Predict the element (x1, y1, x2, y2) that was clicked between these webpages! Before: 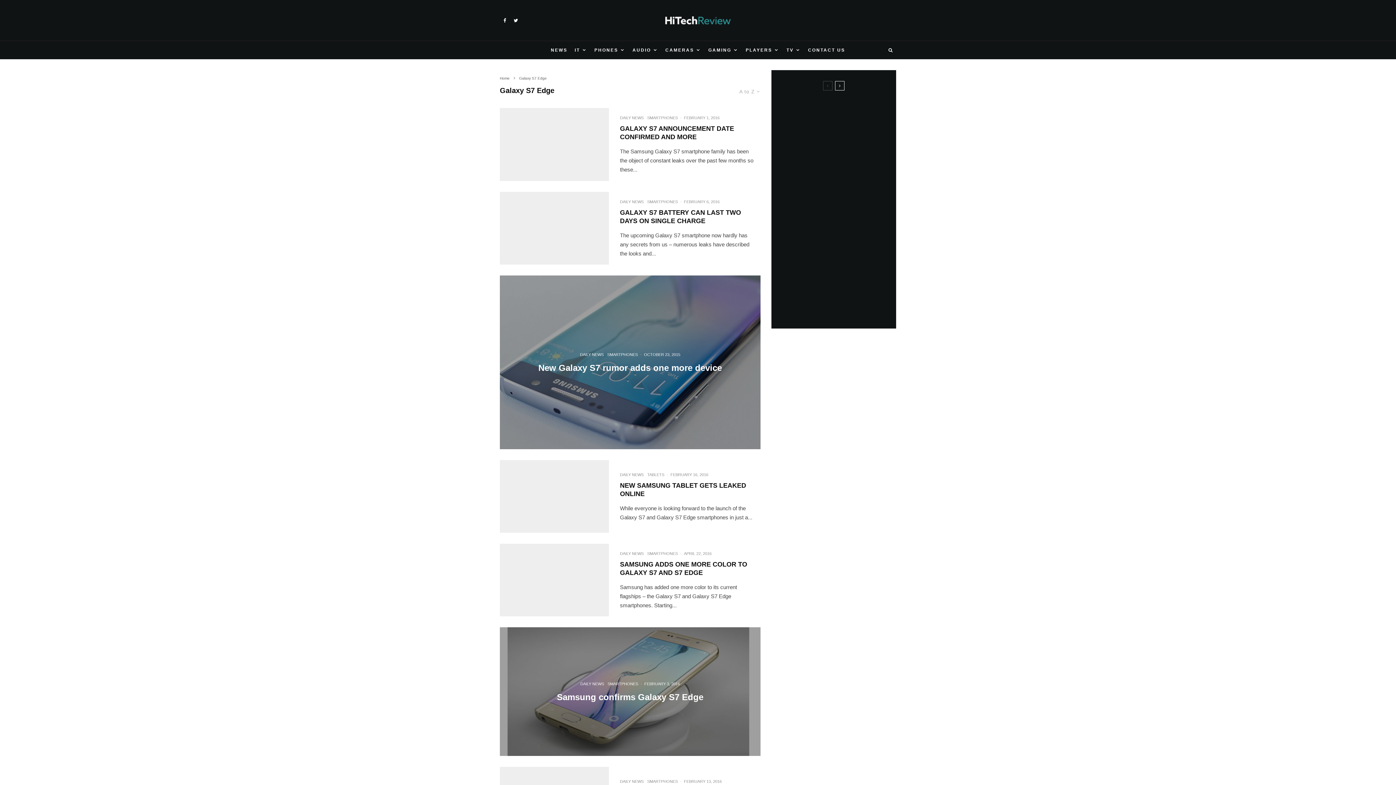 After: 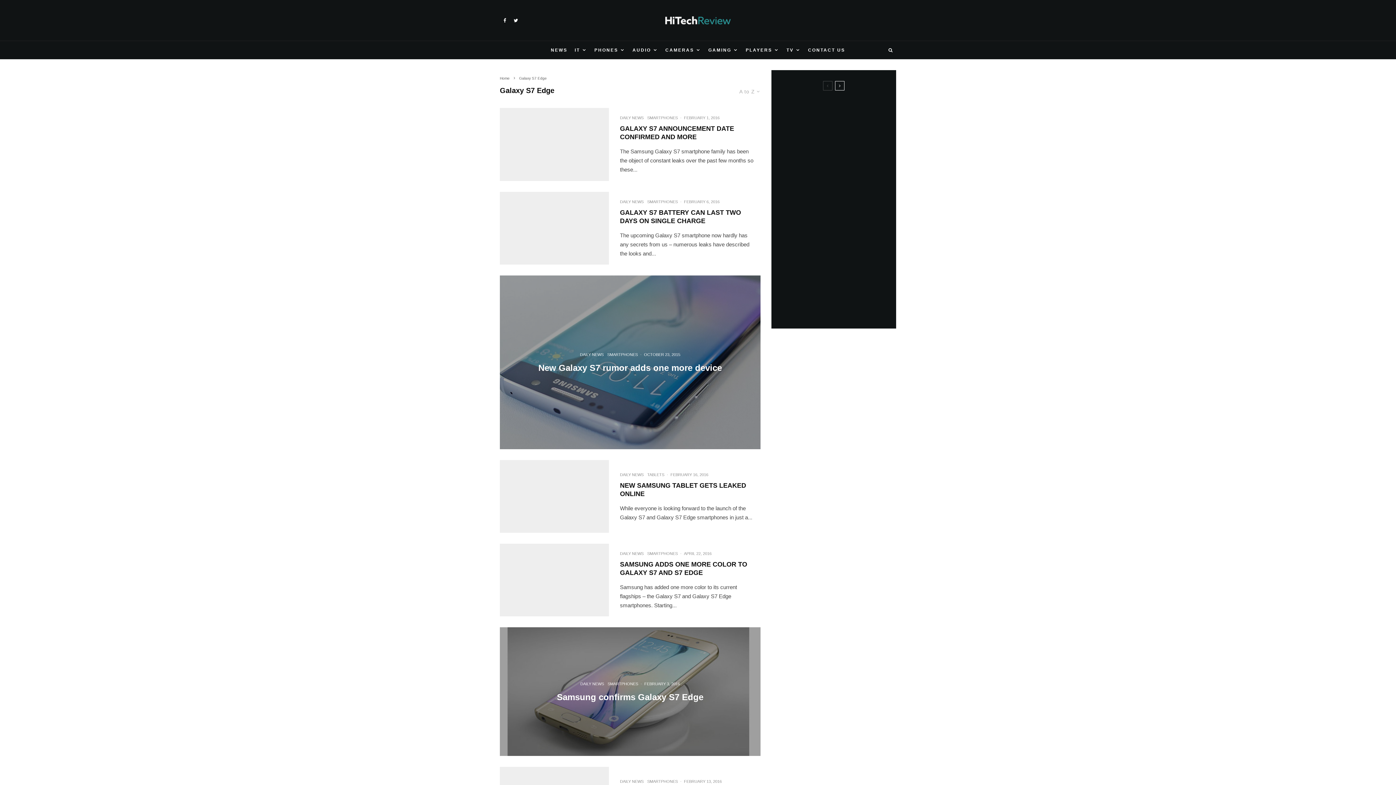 Action: label: Twitter bbox: (510, 18, 521, 22)